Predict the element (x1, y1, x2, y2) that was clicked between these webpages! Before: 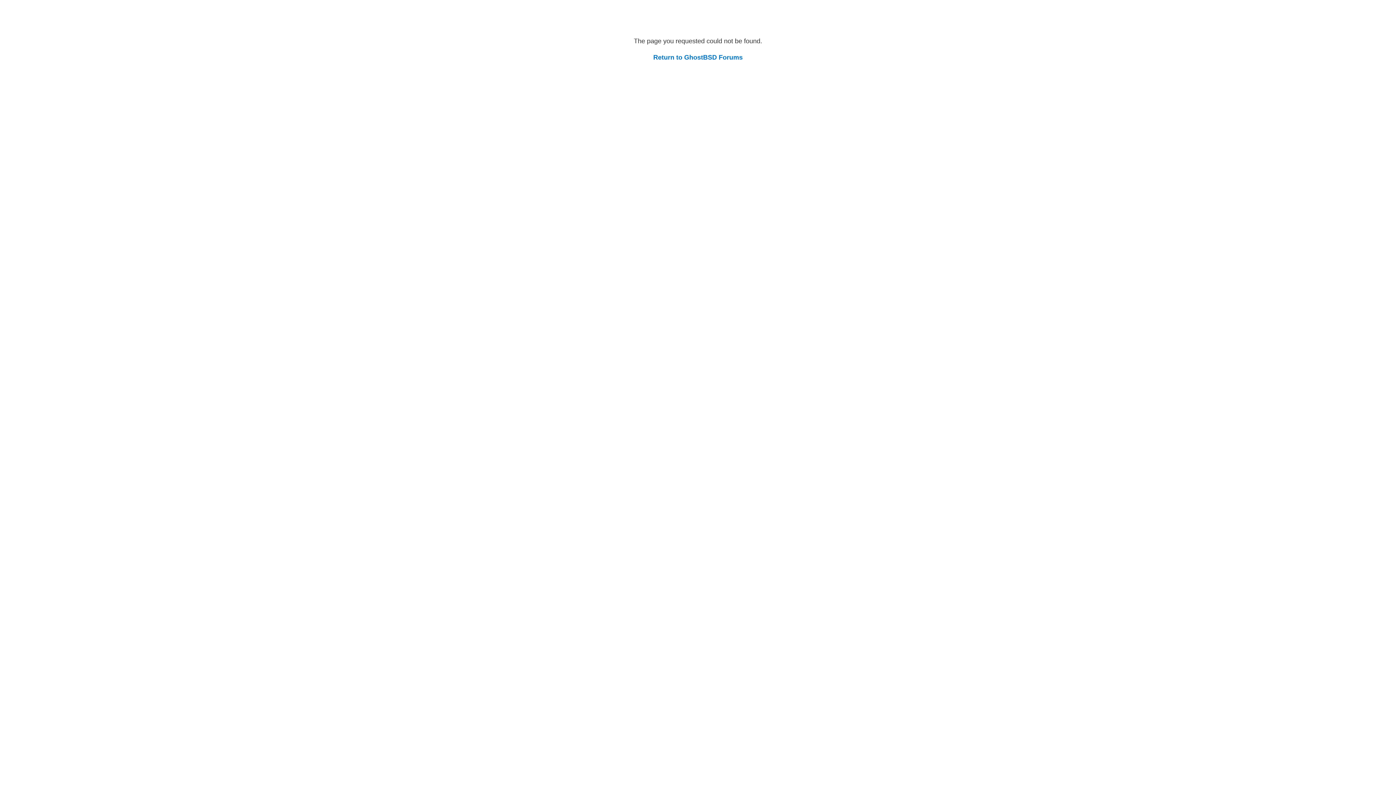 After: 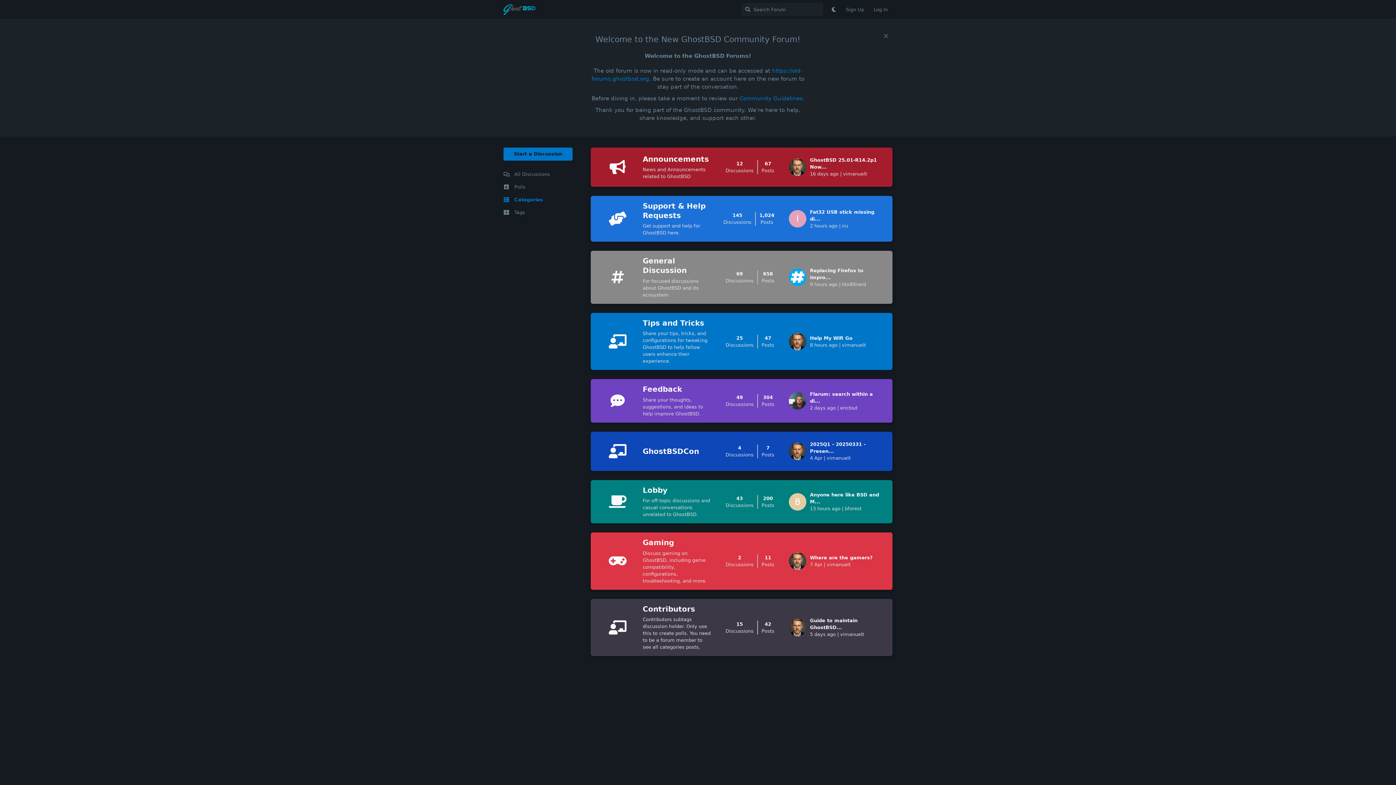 Action: label: Return to GhostBSD Forums bbox: (653, 53, 742, 61)